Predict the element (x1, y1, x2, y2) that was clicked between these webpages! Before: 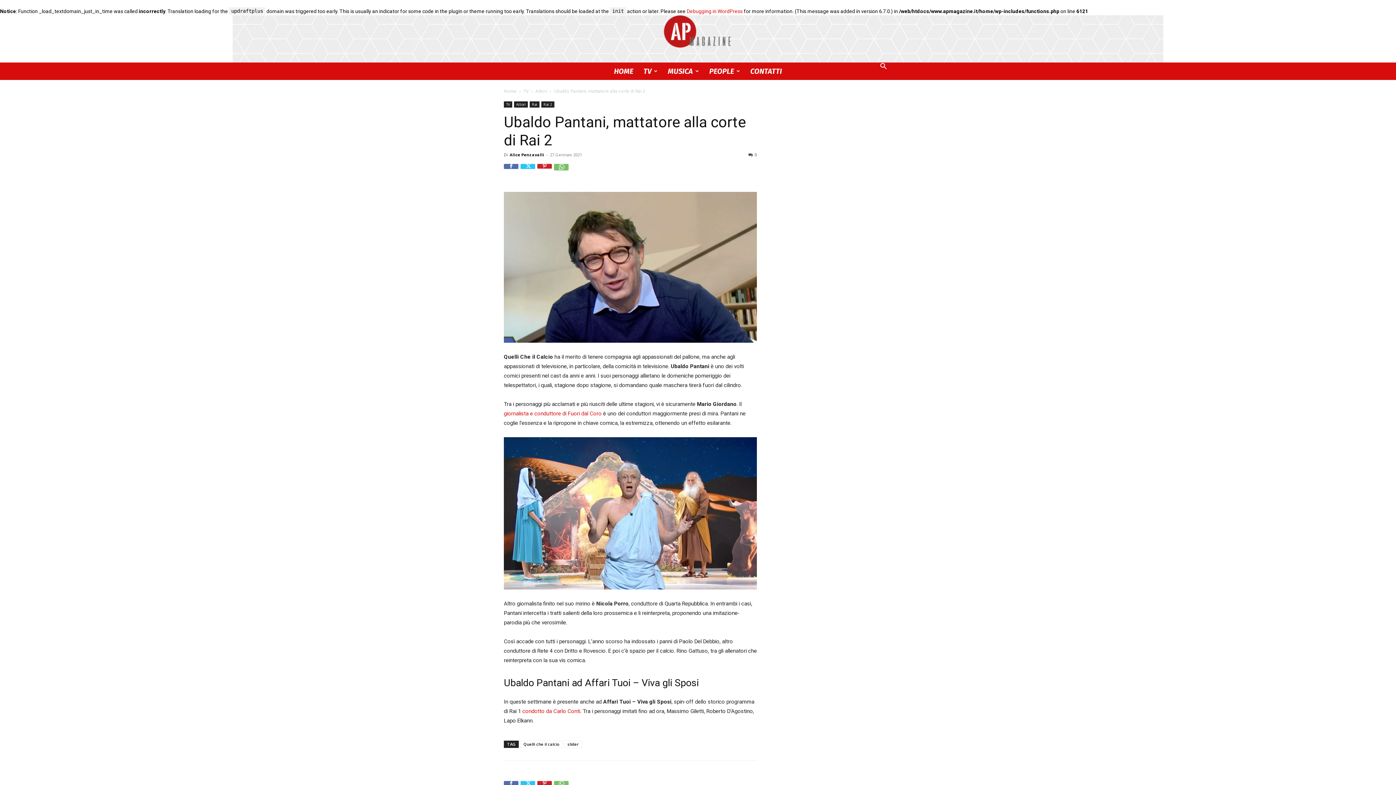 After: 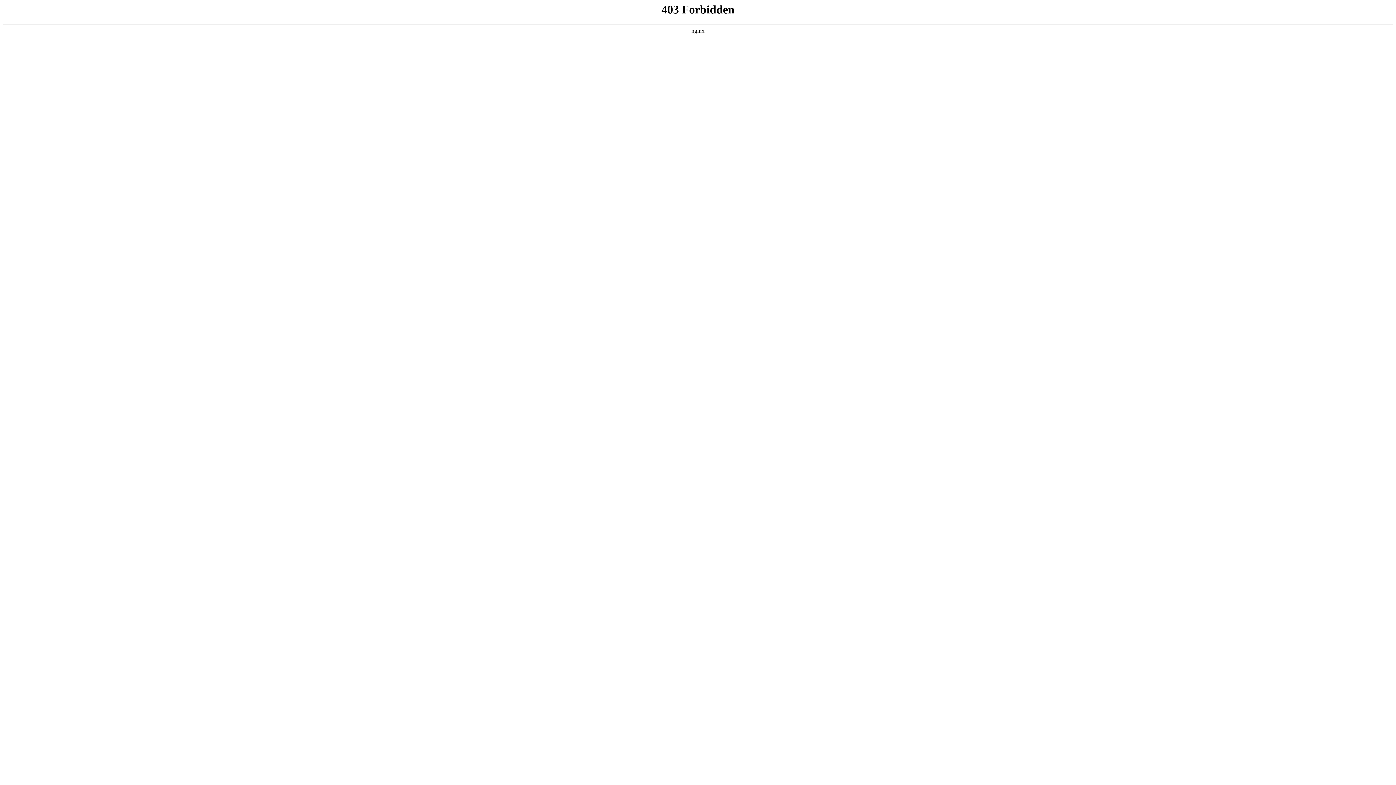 Action: label: Debugging in WordPress bbox: (686, 8, 742, 14)